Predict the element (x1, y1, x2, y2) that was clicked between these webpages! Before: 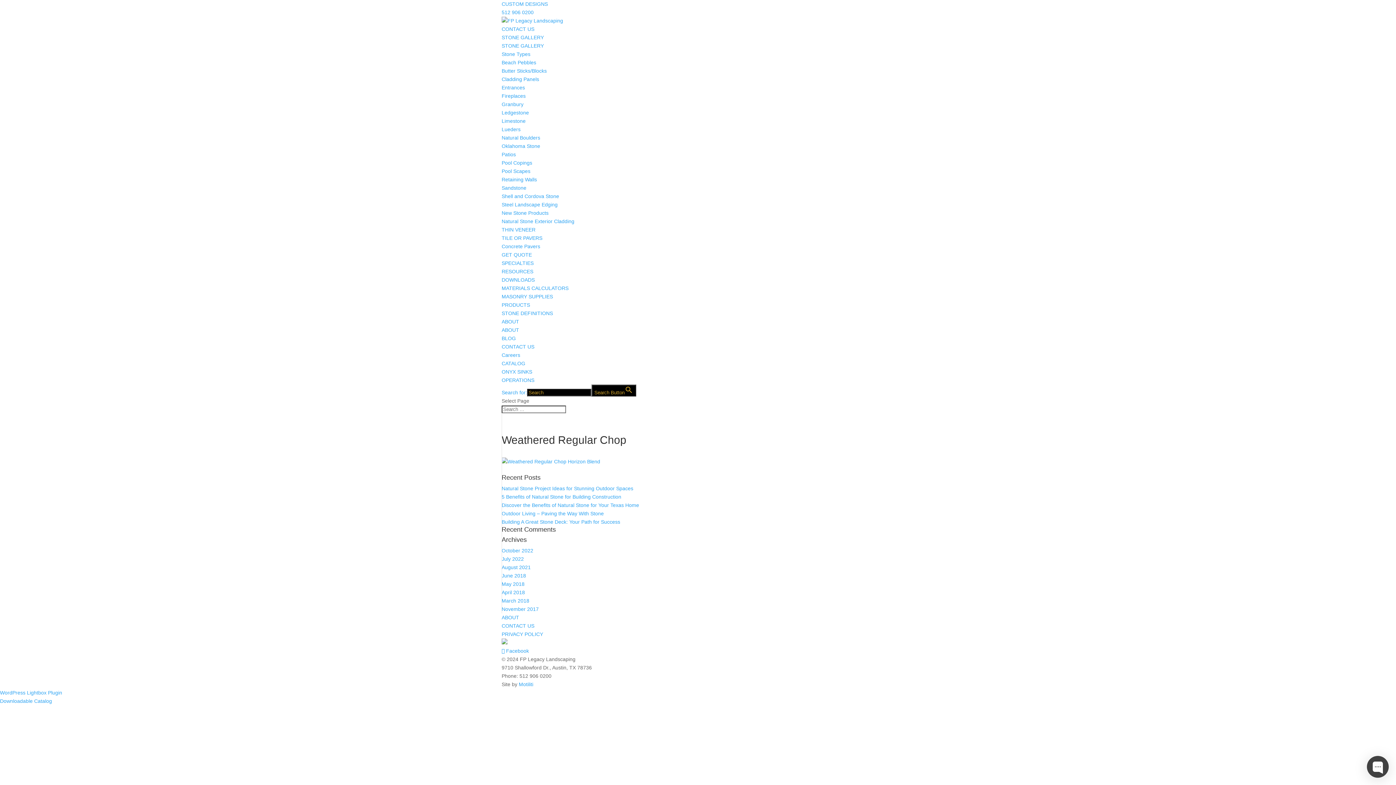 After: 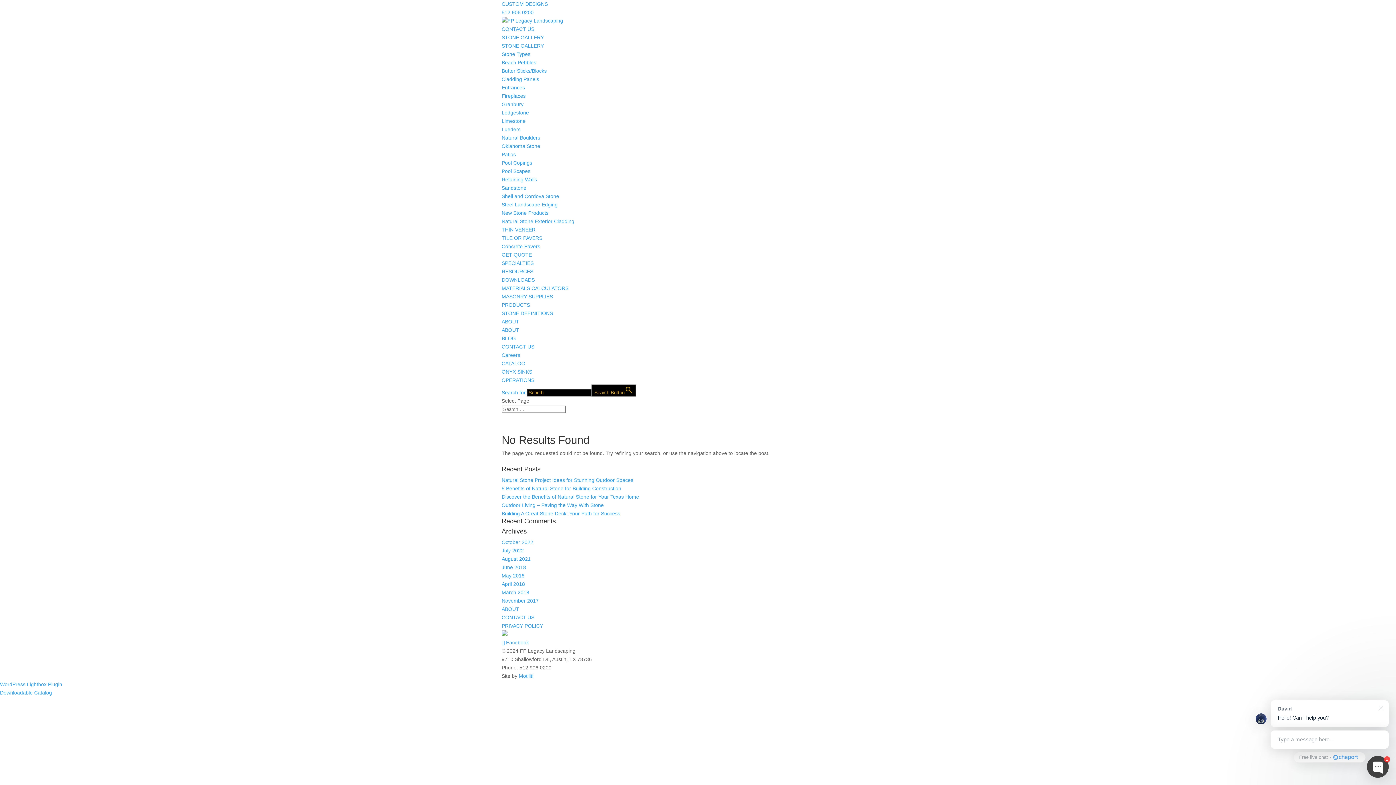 Action: bbox: (501, 458, 600, 464)